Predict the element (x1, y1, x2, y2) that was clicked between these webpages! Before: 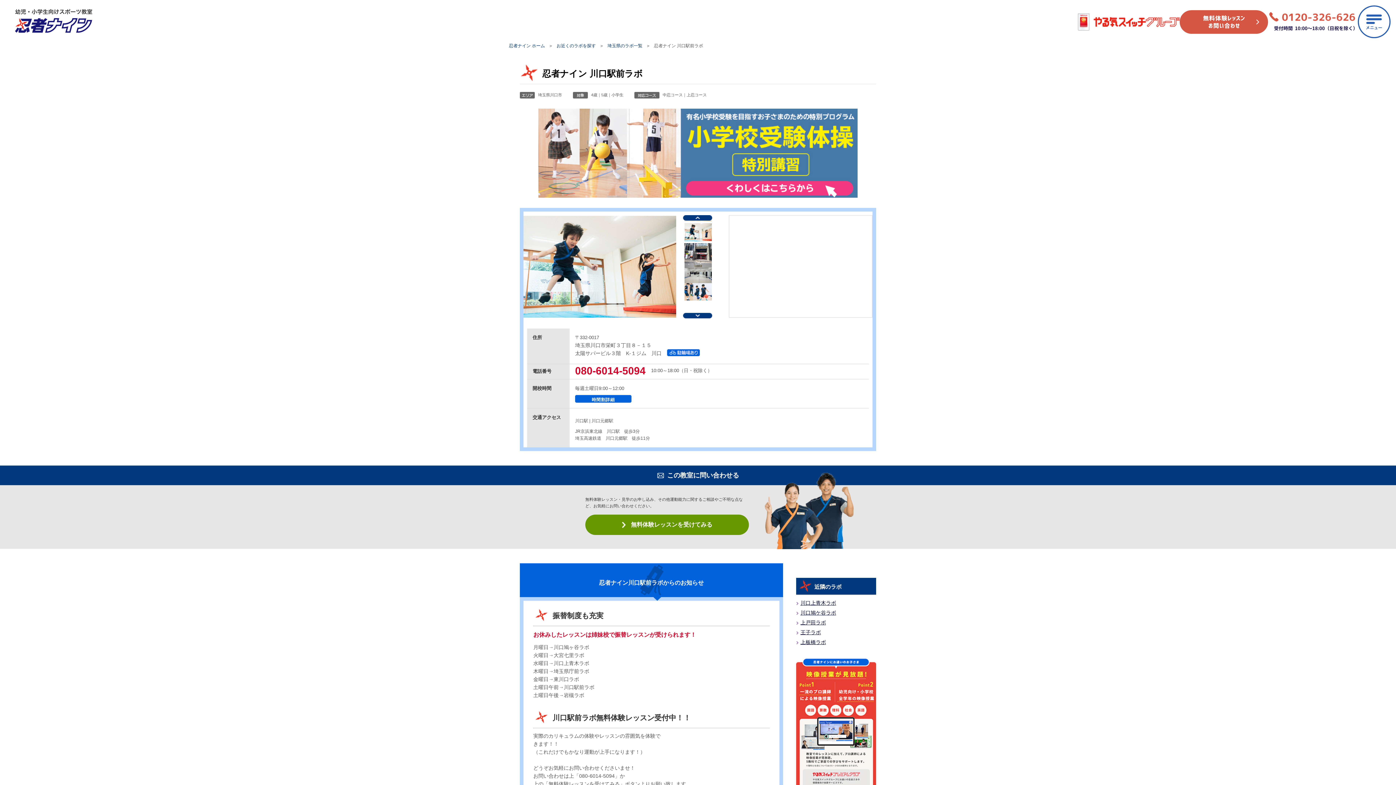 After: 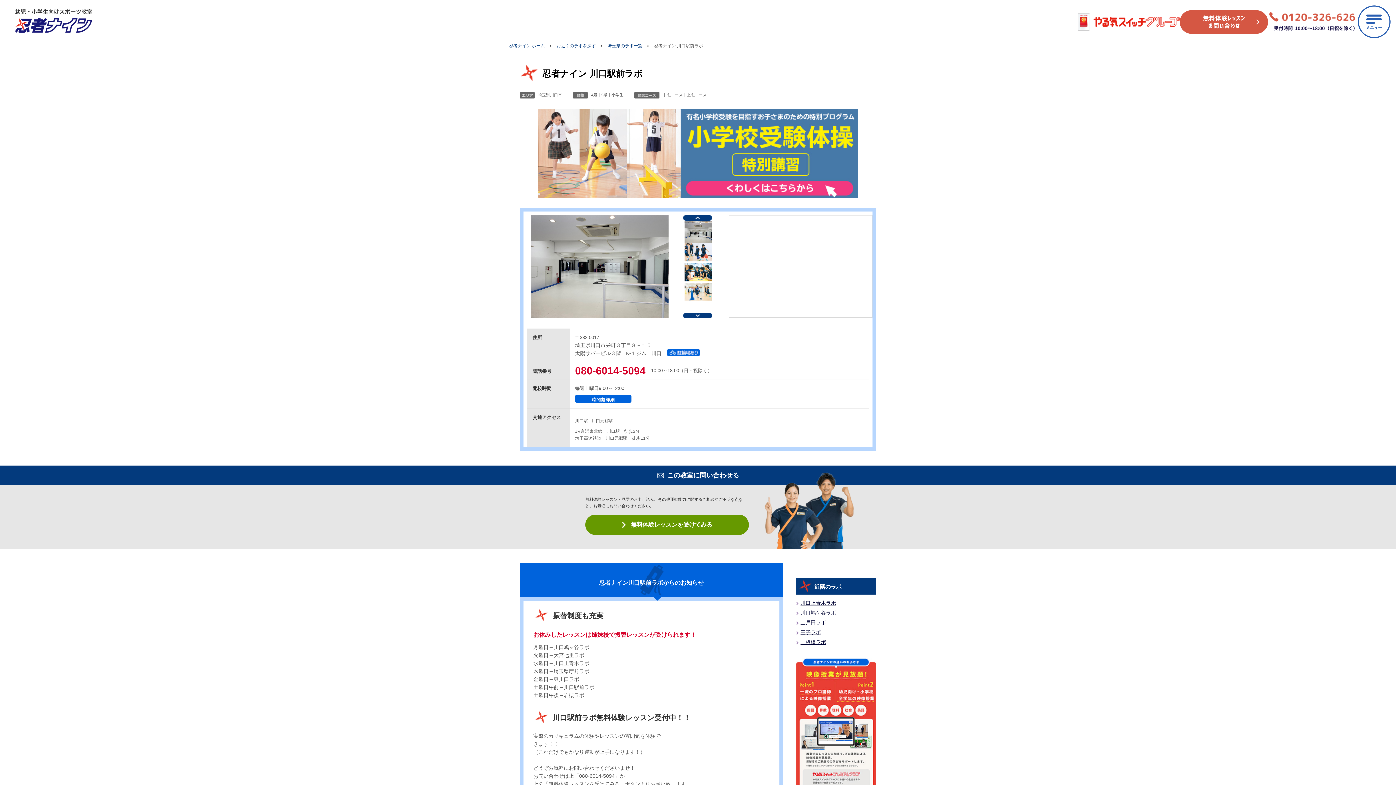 Action: label: 川口鳩ケ谷ラボ bbox: (800, 610, 836, 616)